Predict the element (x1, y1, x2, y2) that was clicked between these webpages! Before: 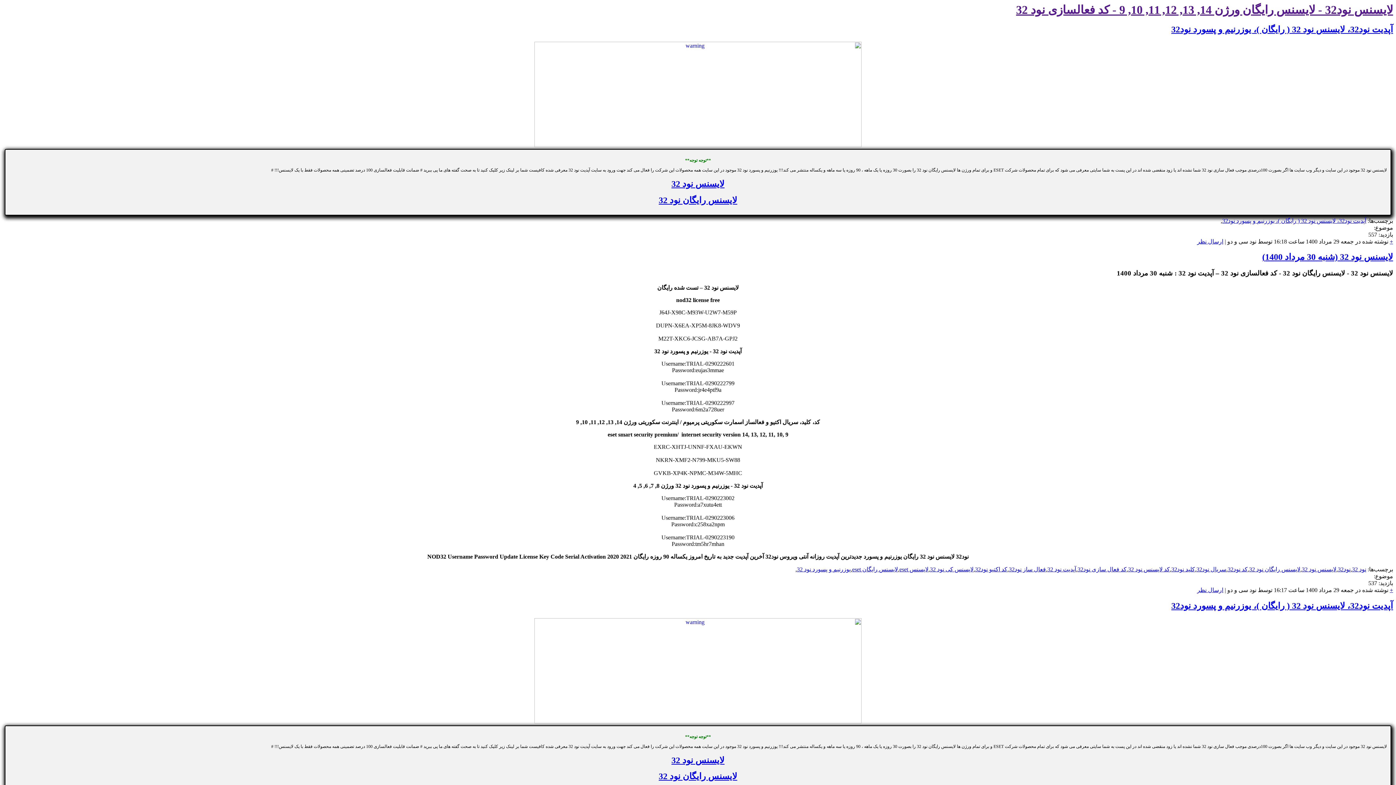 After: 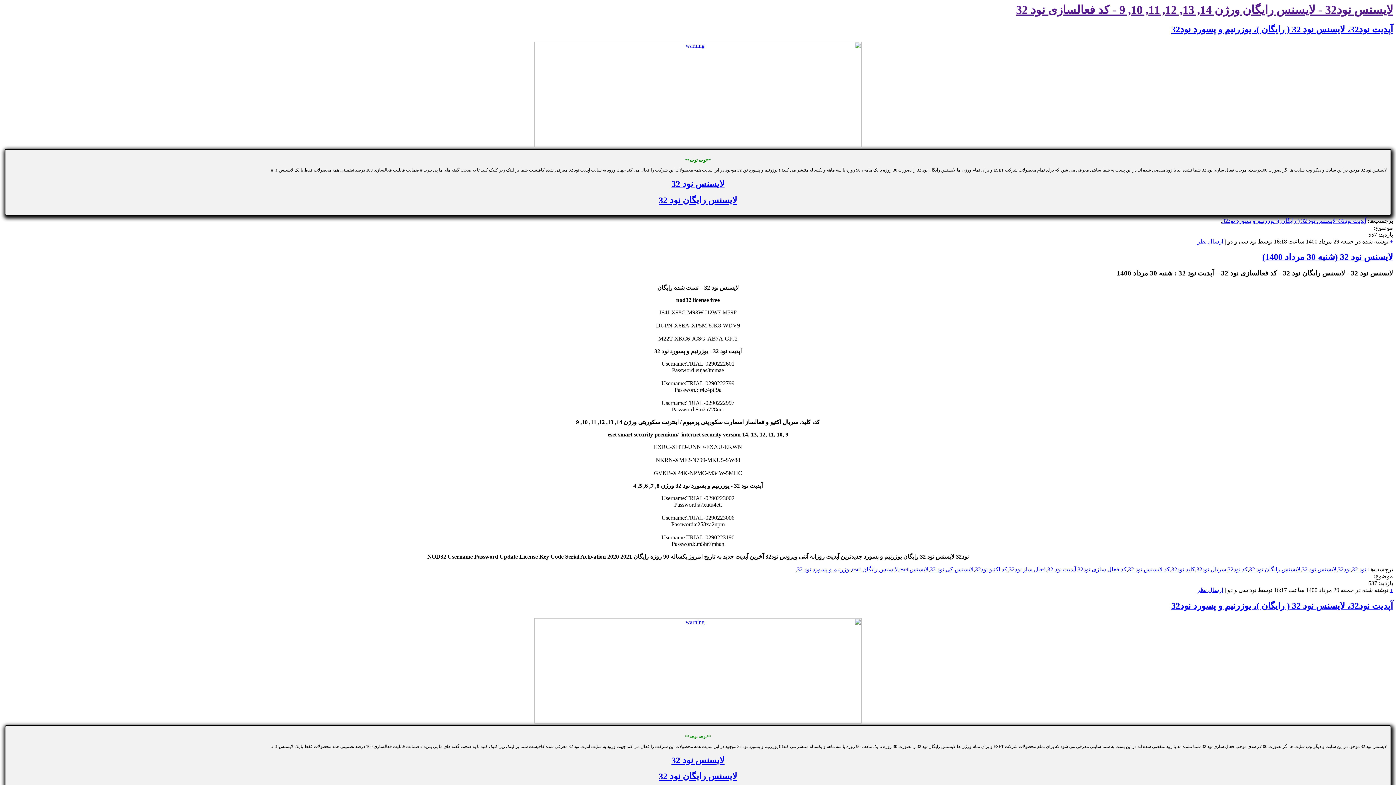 Action: bbox: (658, 195, 737, 204) label: لایسنس رایگان نود 32